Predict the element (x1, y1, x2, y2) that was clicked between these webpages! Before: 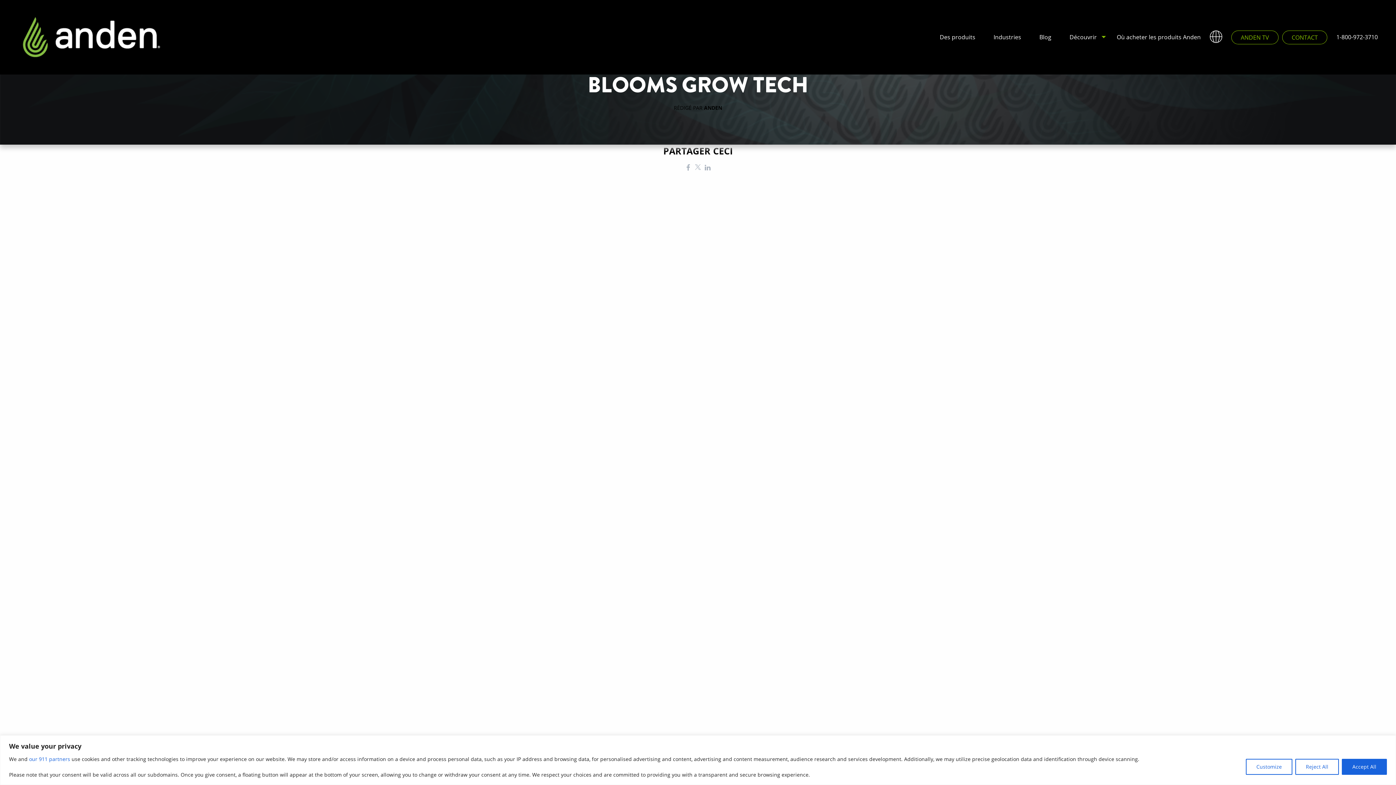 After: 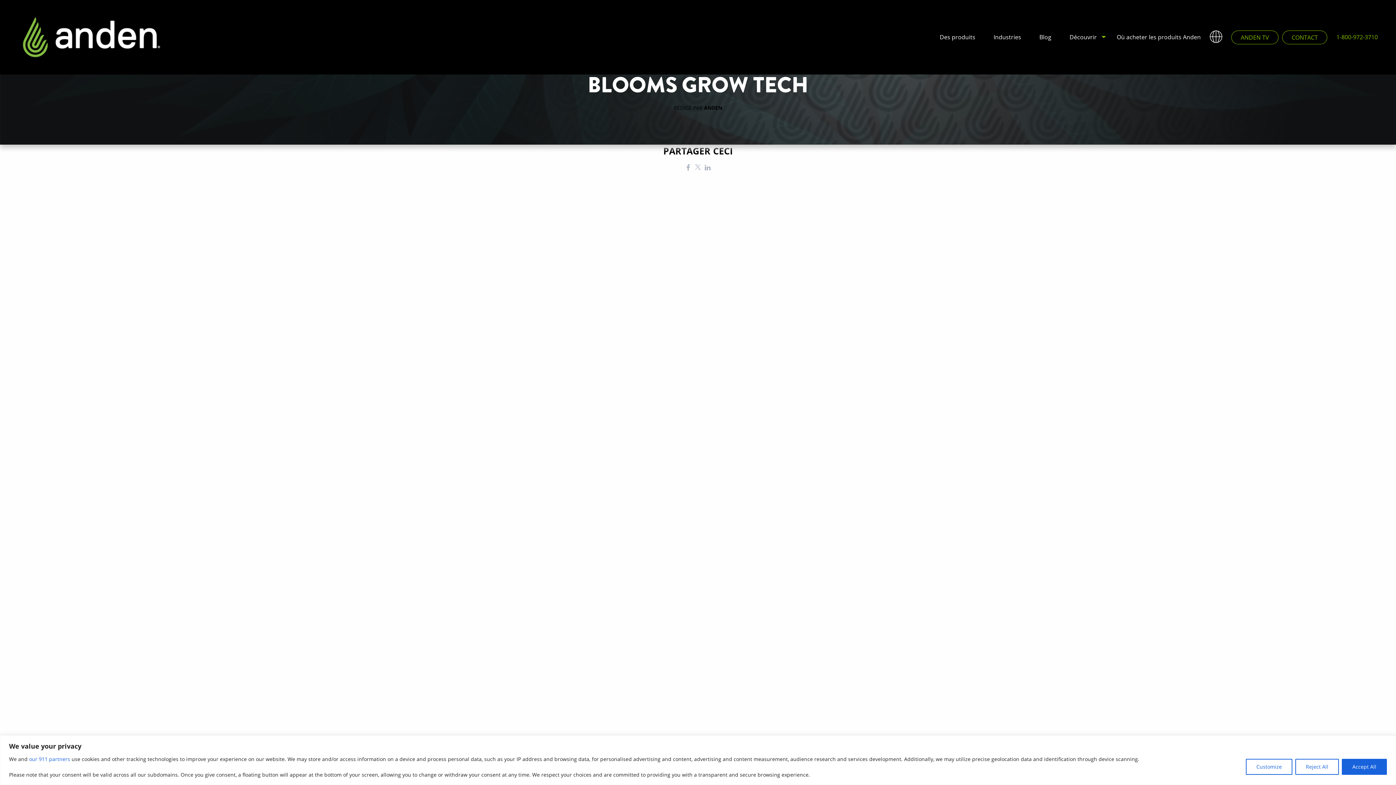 Action: label: 1-800-972-3710 bbox: (1327, 30, 1387, 43)